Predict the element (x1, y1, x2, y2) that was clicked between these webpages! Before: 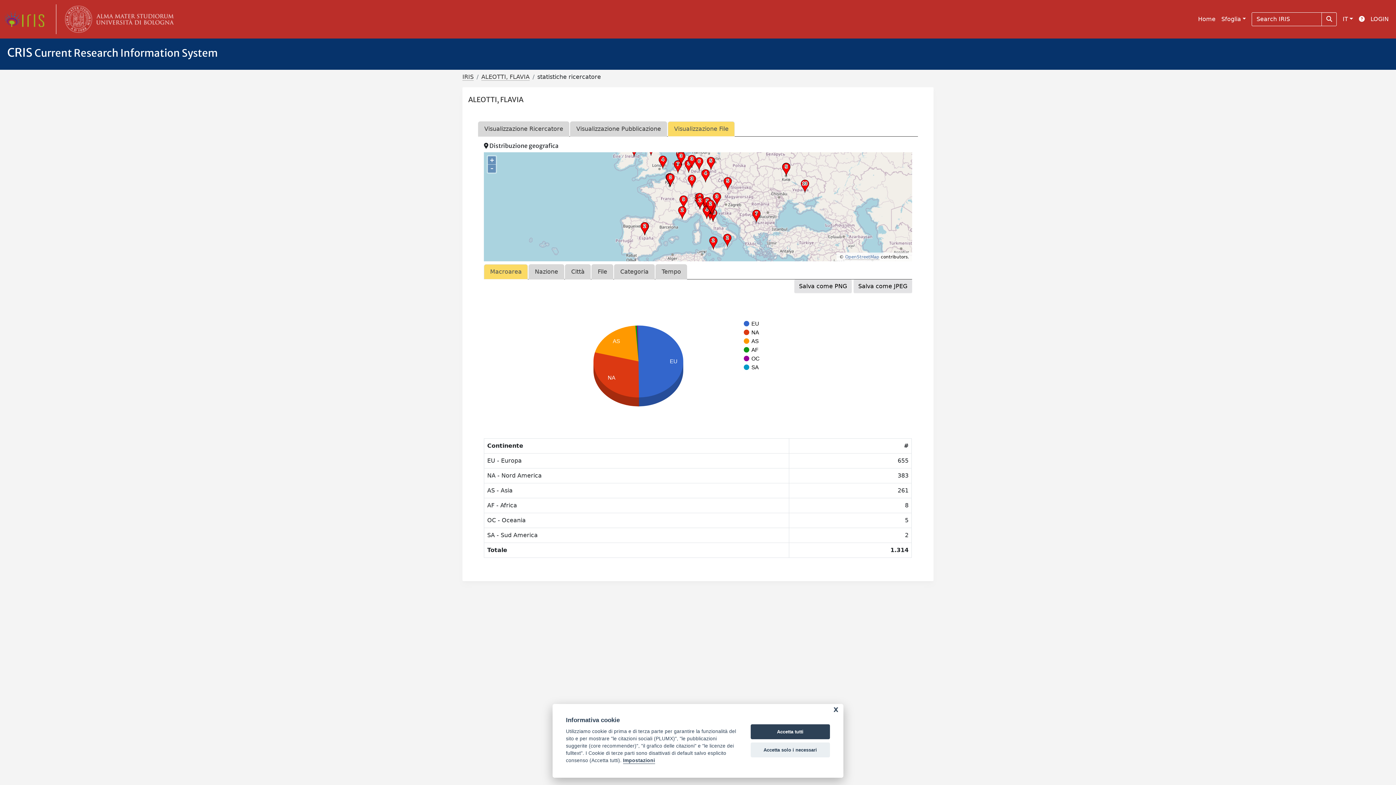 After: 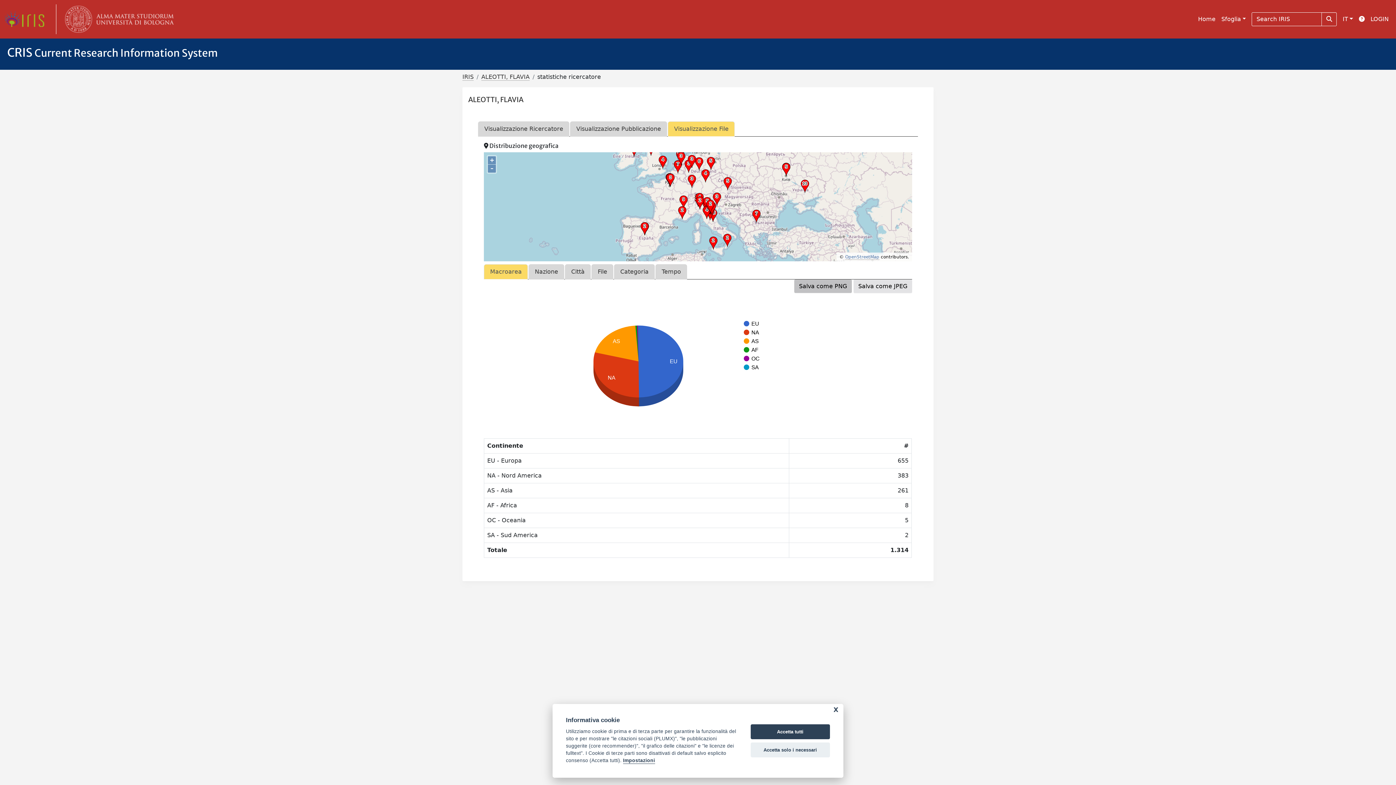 Action: bbox: (794, 279, 851, 293) label: Salva come PNG